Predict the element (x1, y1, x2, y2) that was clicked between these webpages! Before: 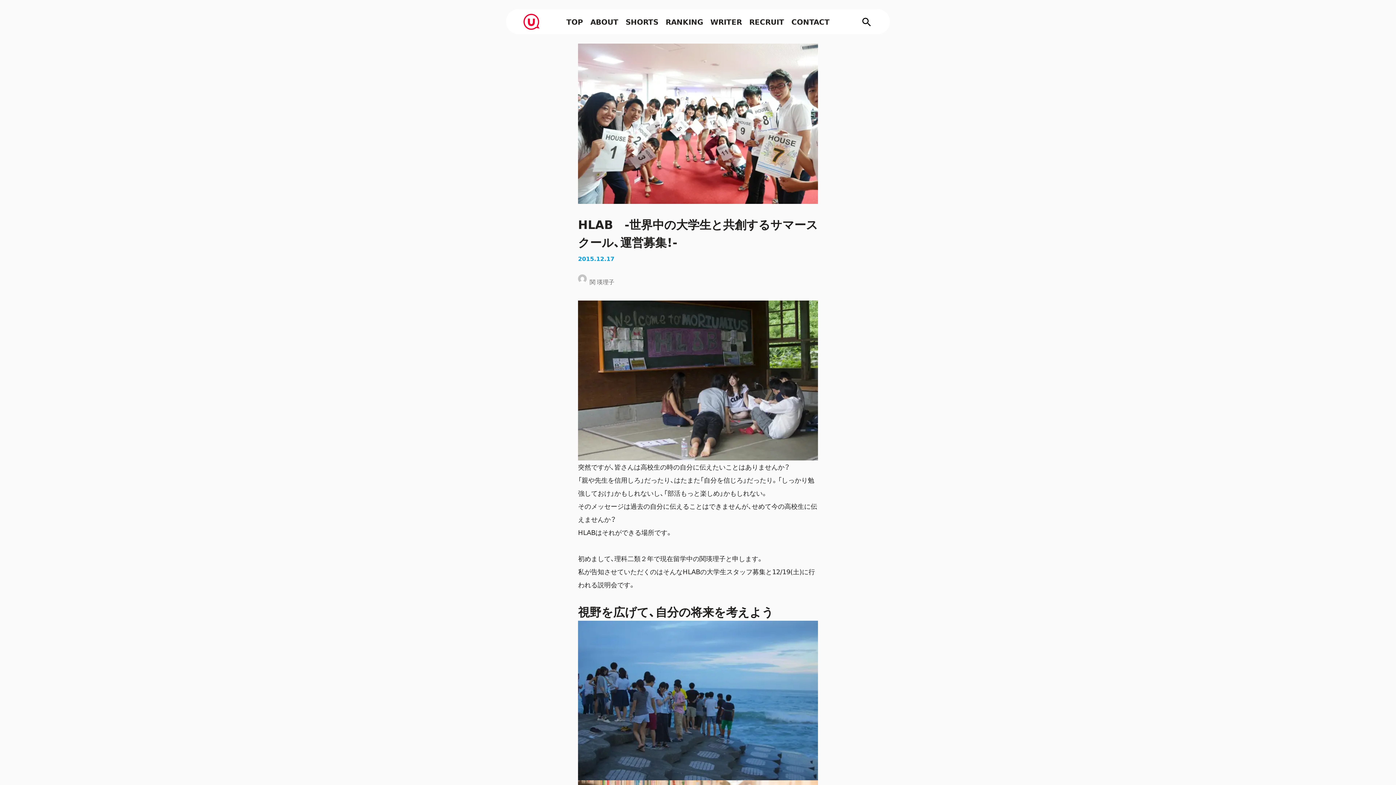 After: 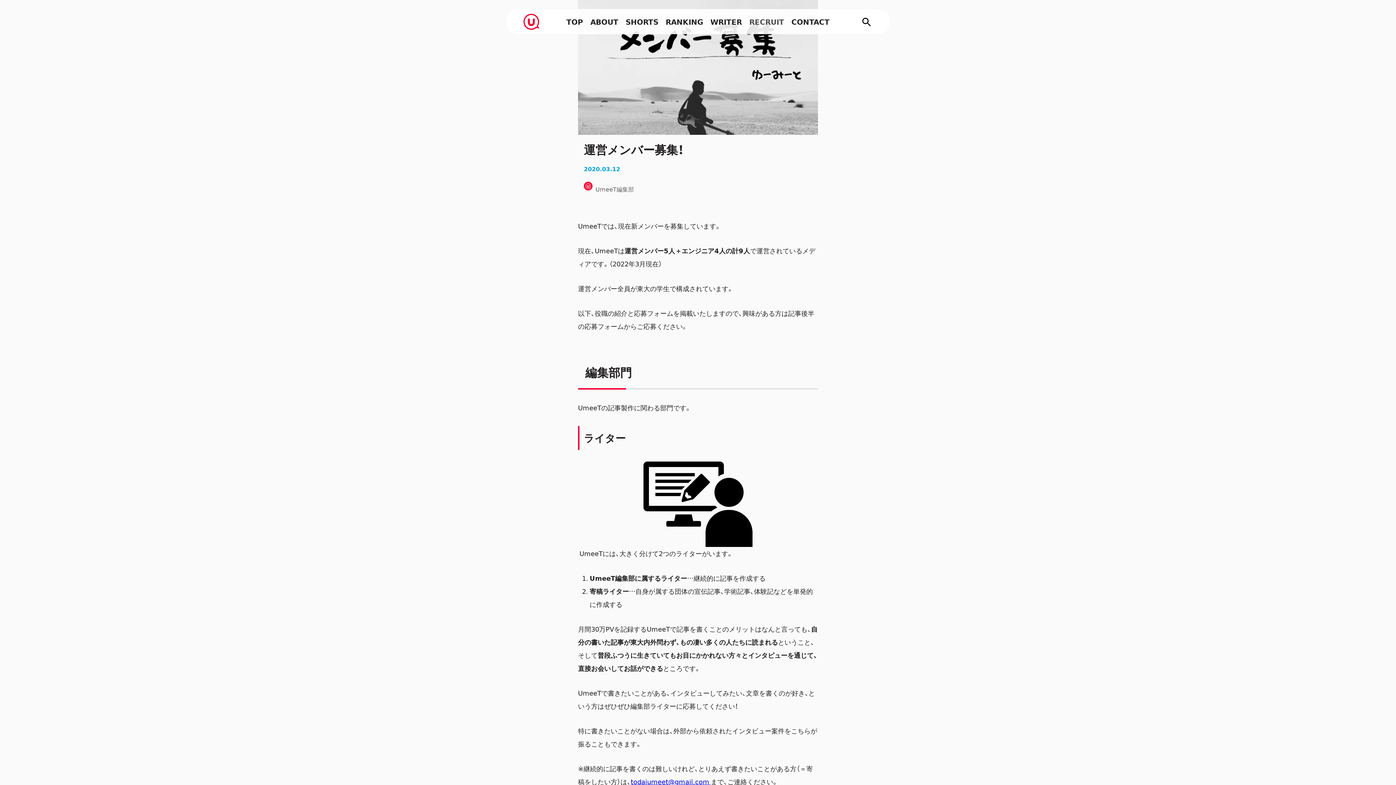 Action: bbox: (745, 16, 788, 26) label: RECRUIT